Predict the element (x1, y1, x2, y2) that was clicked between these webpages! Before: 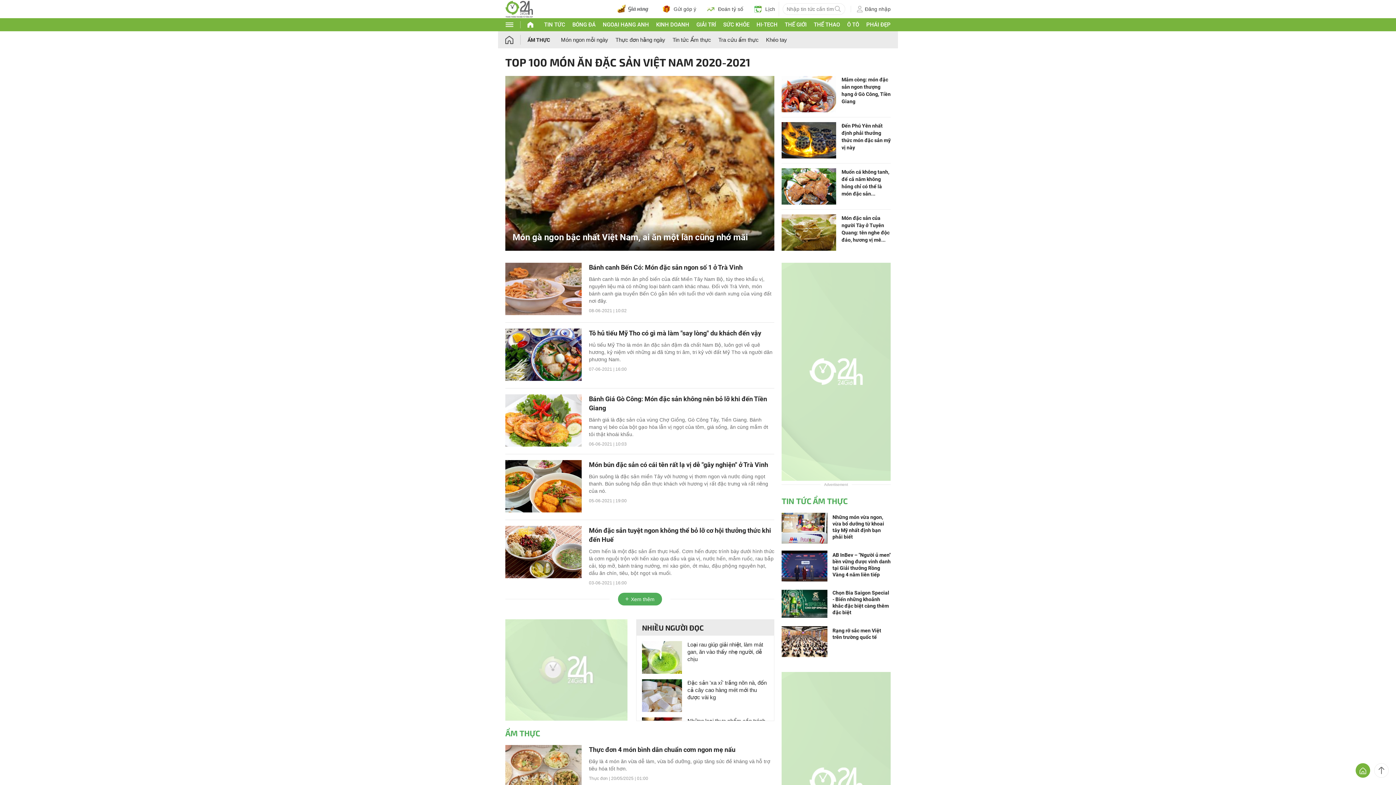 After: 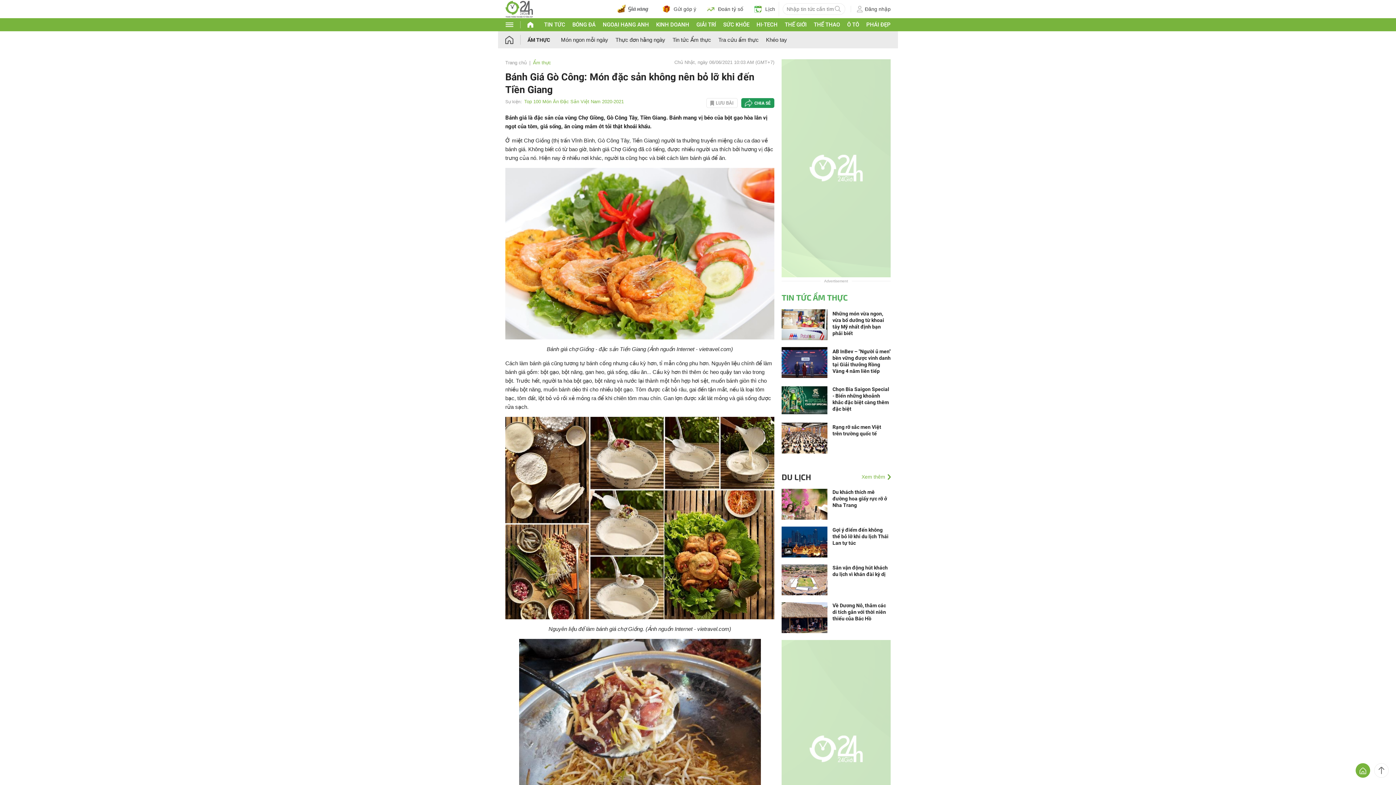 Action: bbox: (589, 394, 774, 412) label: Bánh Giá Gò Công: Món đặc sản không nên bỏ lỡ khi đến Tiền Giang